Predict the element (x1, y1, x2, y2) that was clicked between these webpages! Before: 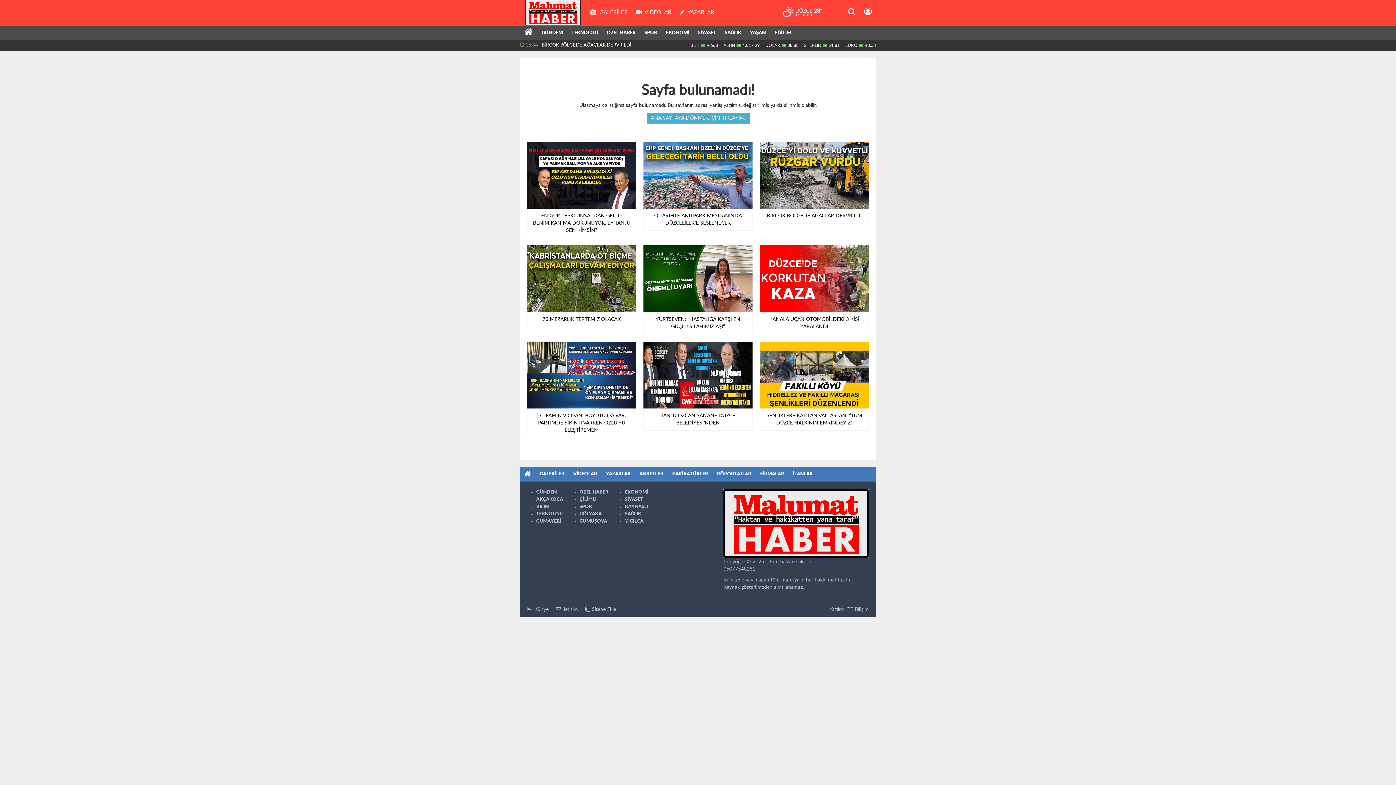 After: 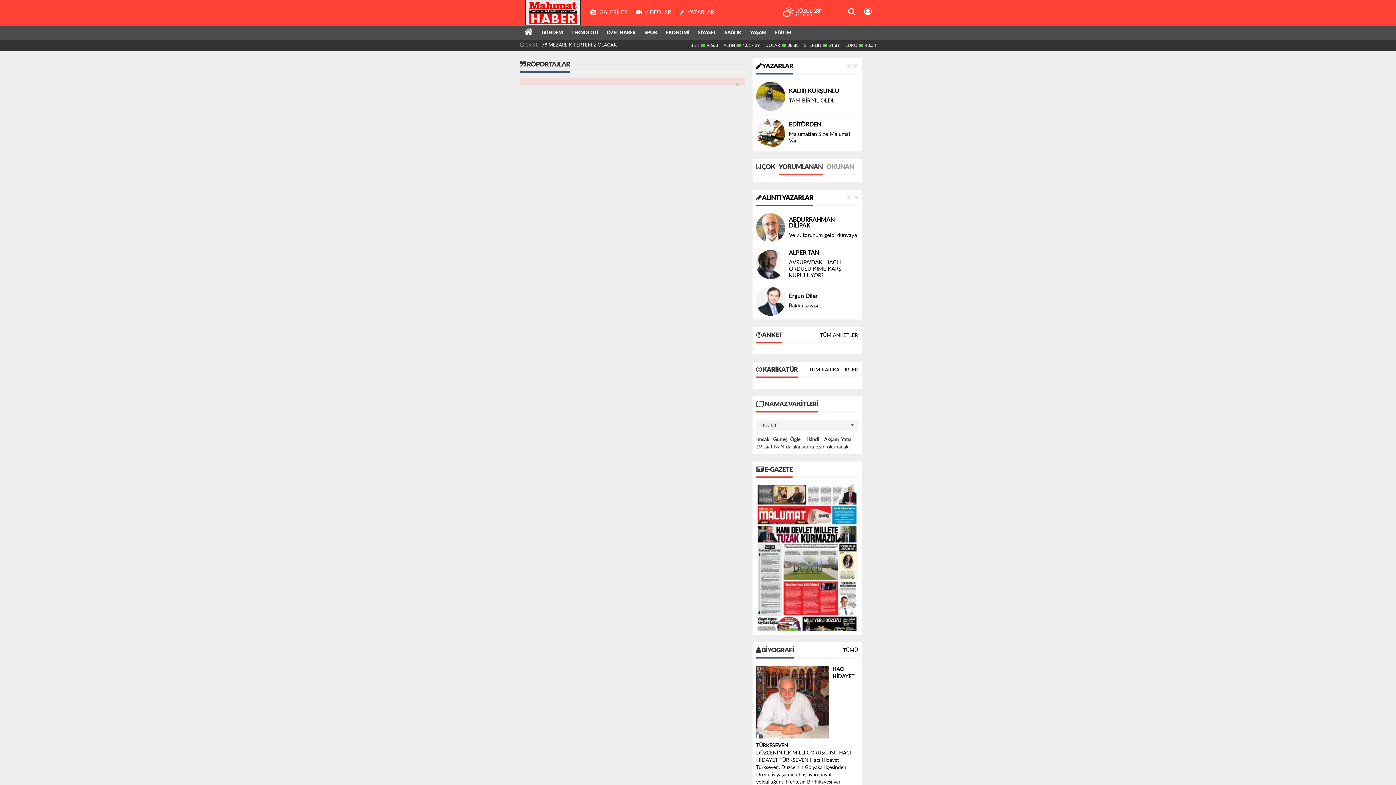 Action: label: RÖPORTAJLAR bbox: (712, 467, 756, 481)